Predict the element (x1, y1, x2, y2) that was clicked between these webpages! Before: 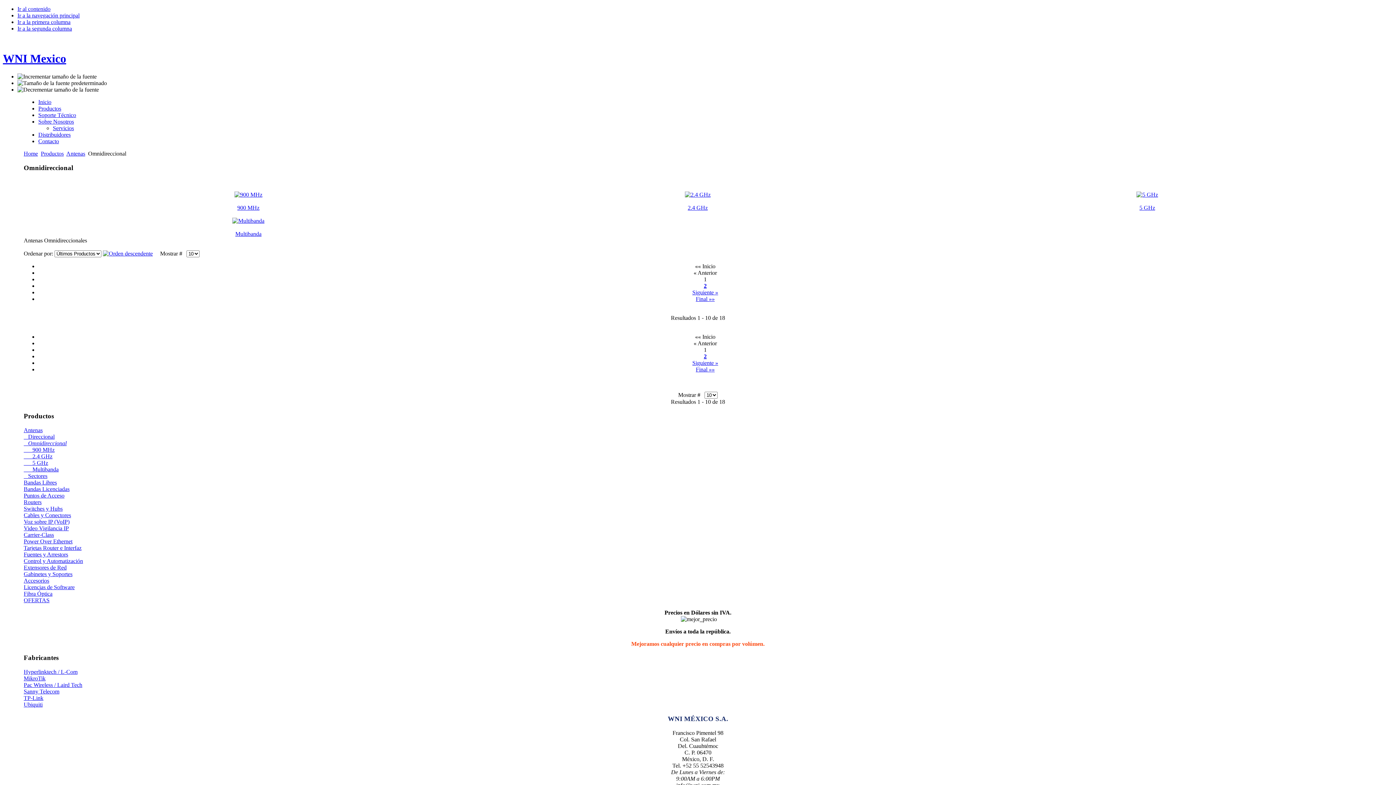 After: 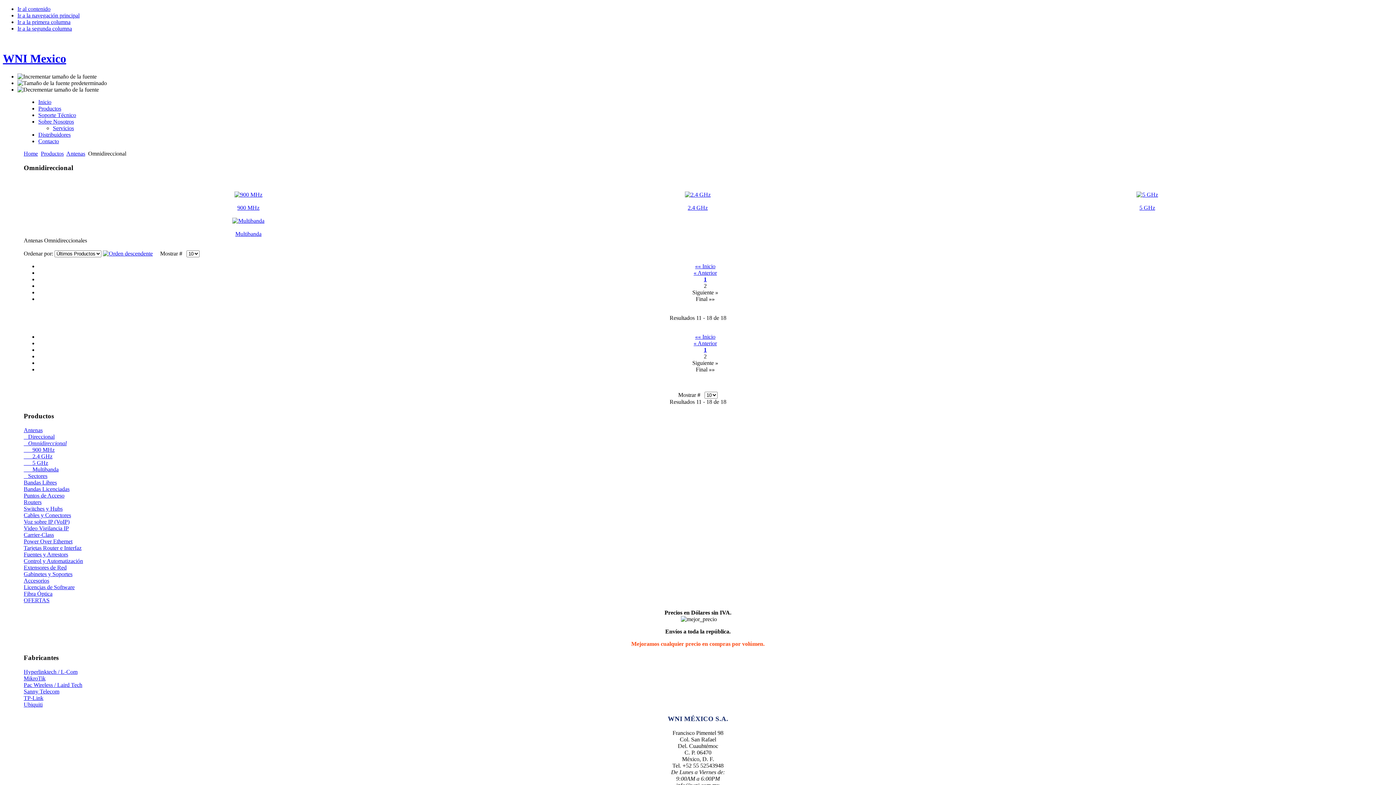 Action: label: Siguiente » bbox: (692, 289, 718, 295)